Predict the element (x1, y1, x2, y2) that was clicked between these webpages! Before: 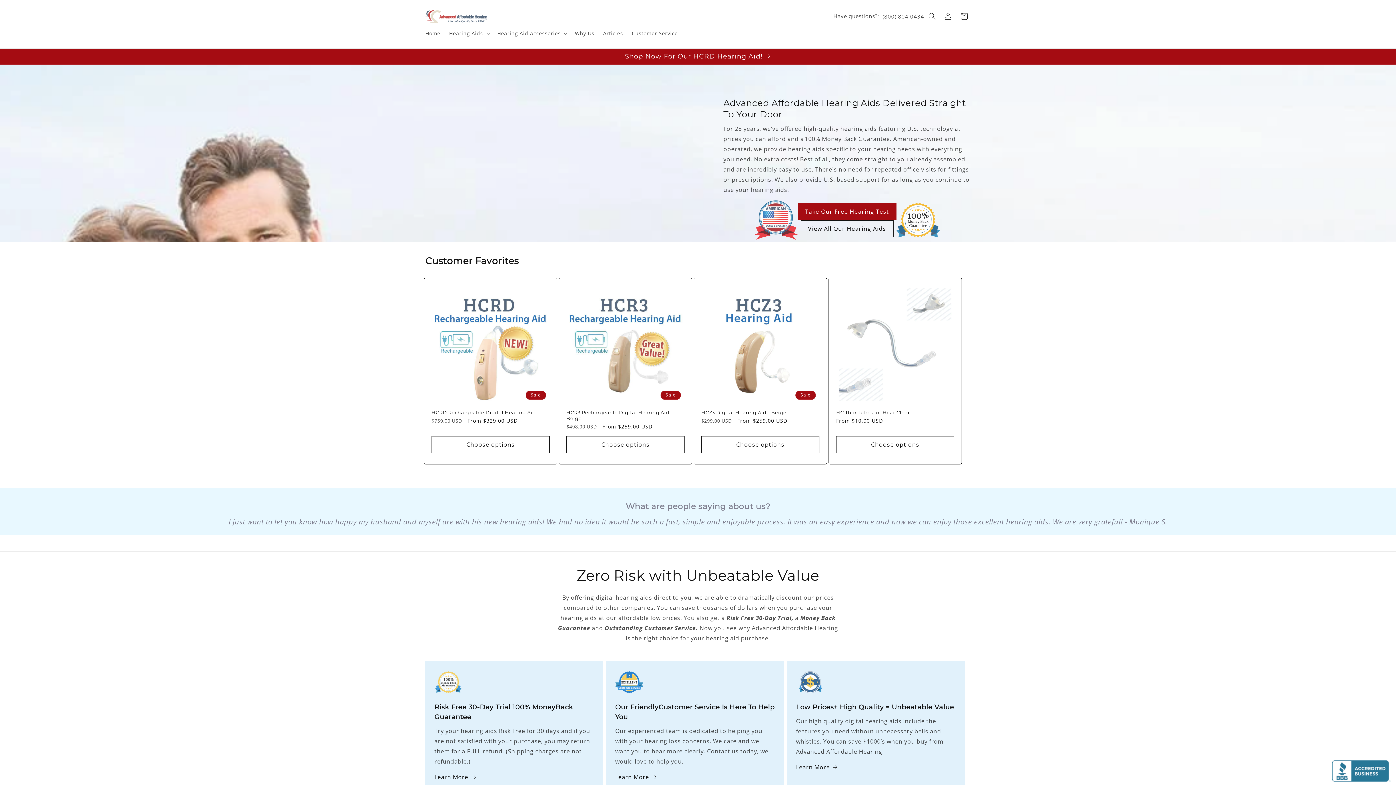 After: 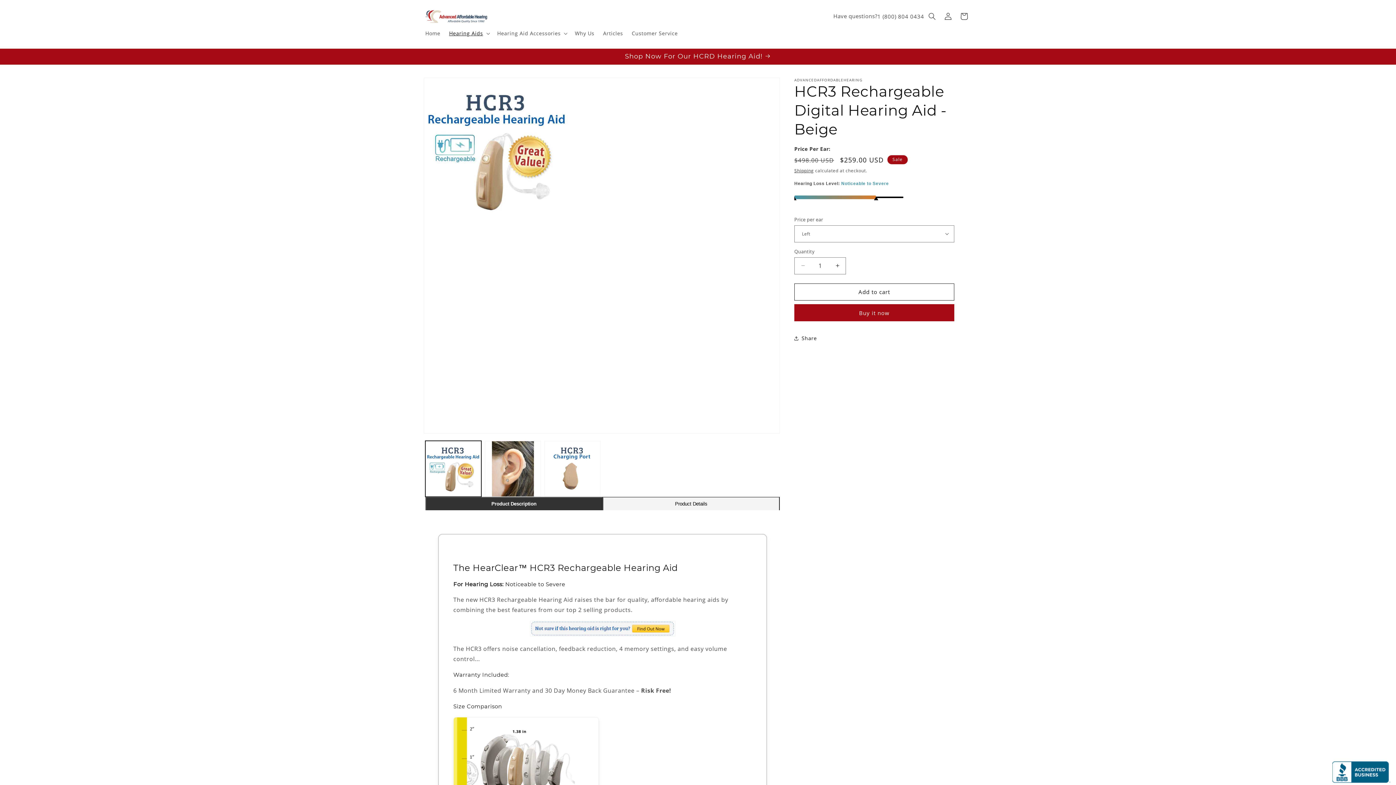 Action: label: HCR3 Rechargeable Digital Hearing Aid - Beige bbox: (566, 409, 684, 421)